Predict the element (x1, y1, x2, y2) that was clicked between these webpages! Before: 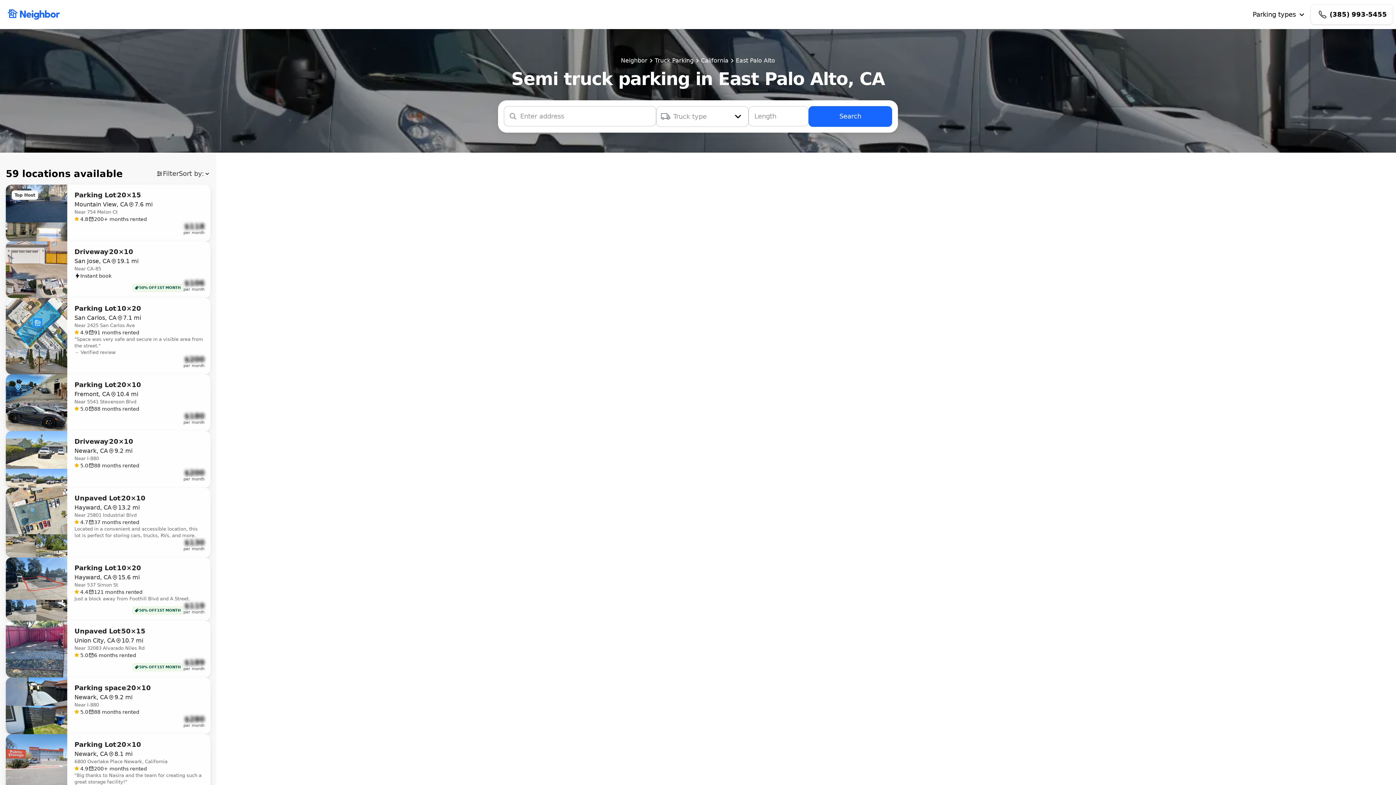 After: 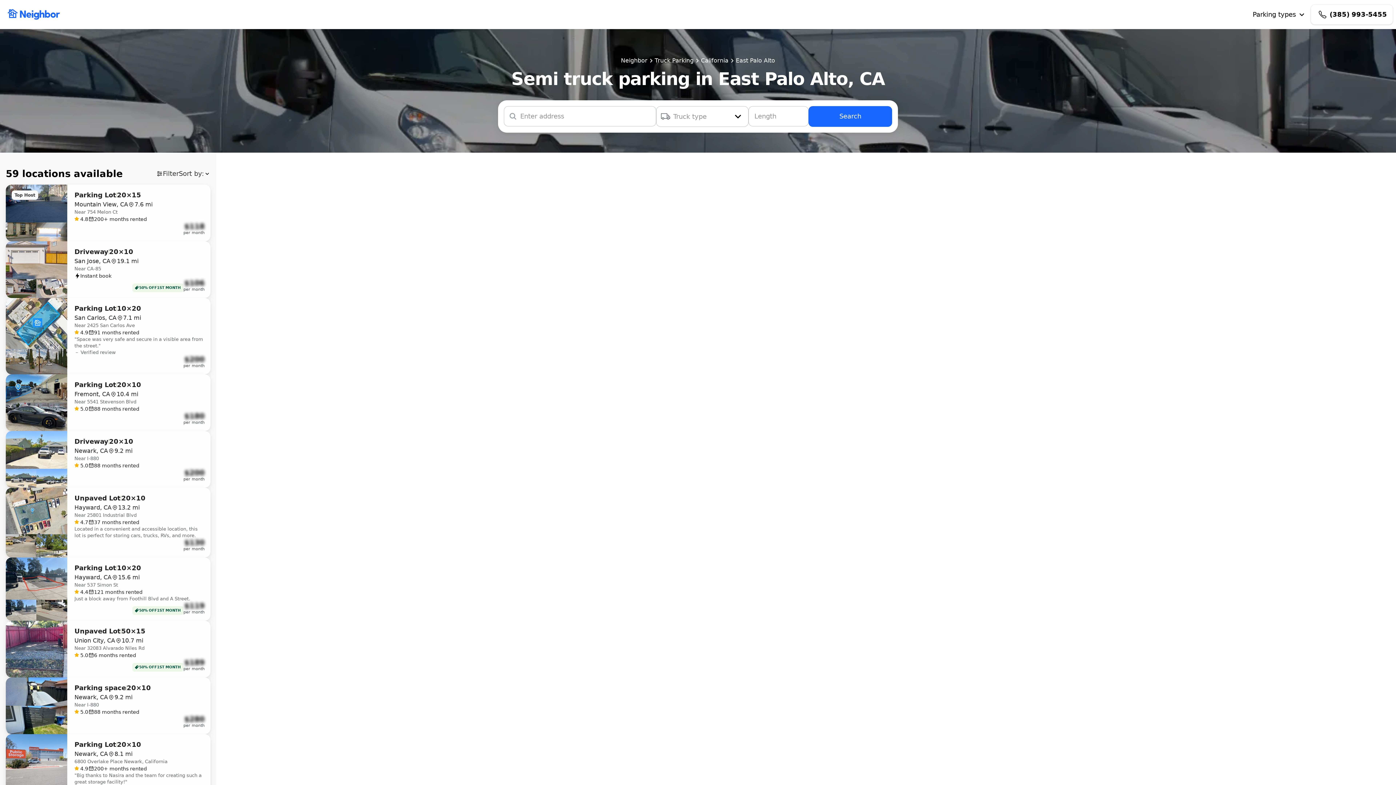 Action: bbox: (808, 106, 892, 126) label: Search